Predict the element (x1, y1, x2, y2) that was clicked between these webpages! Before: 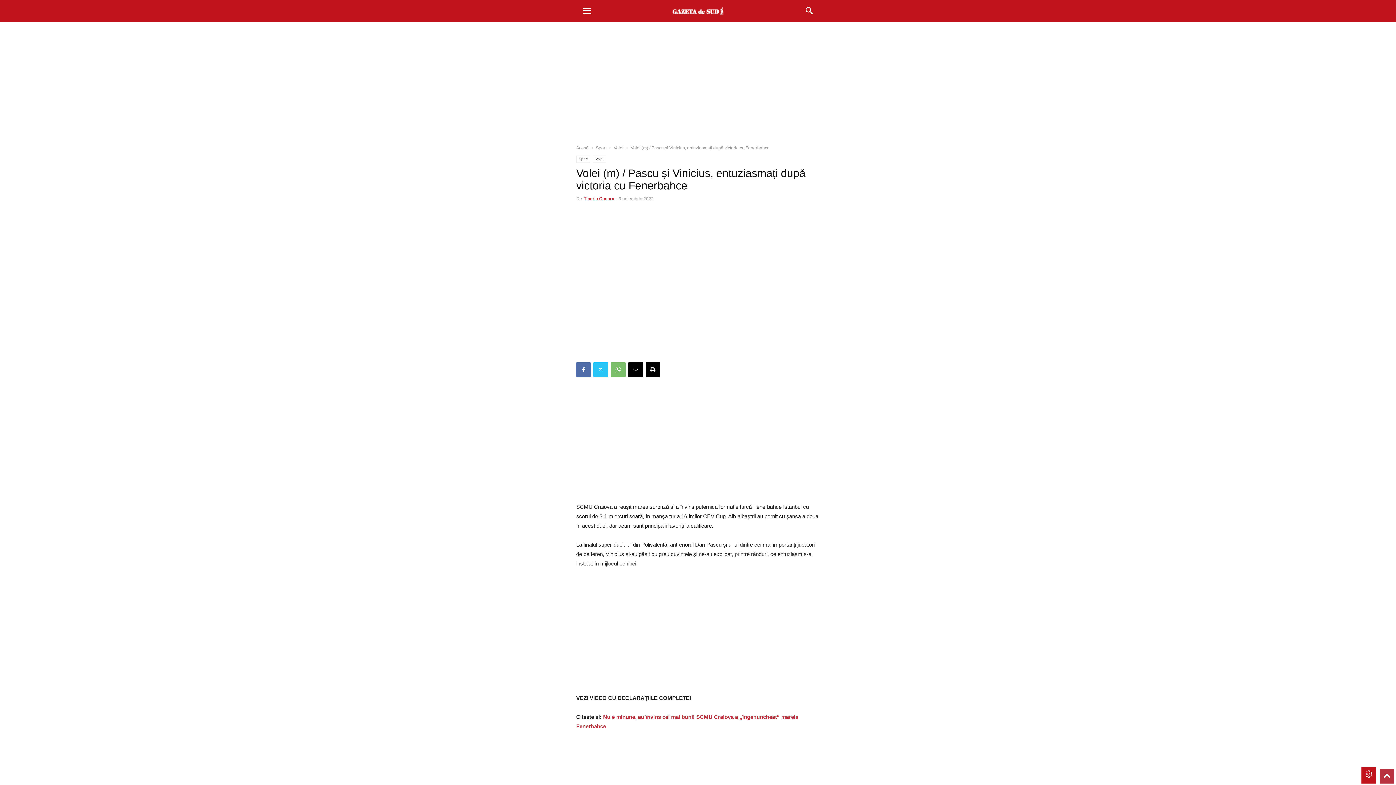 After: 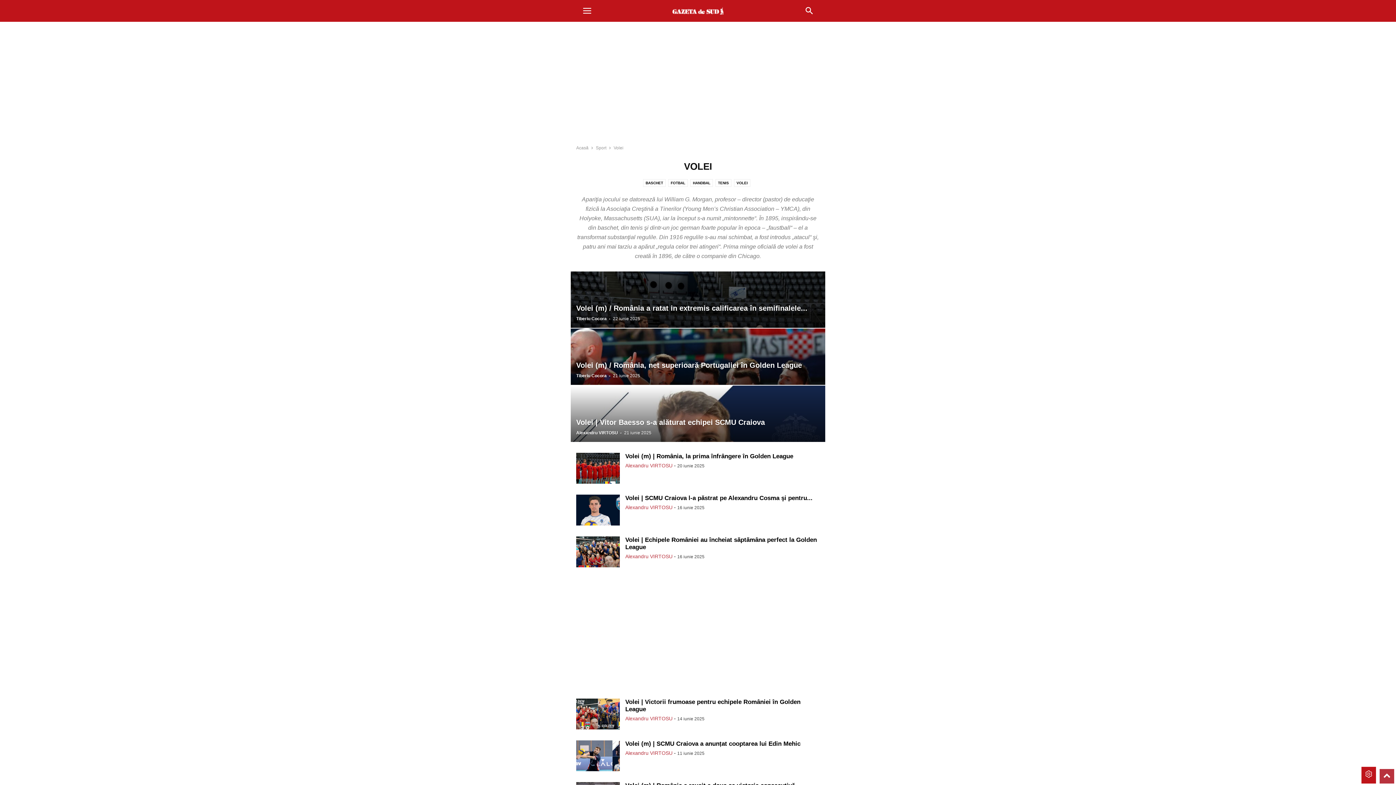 Action: label: Volei bbox: (613, 145, 623, 150)